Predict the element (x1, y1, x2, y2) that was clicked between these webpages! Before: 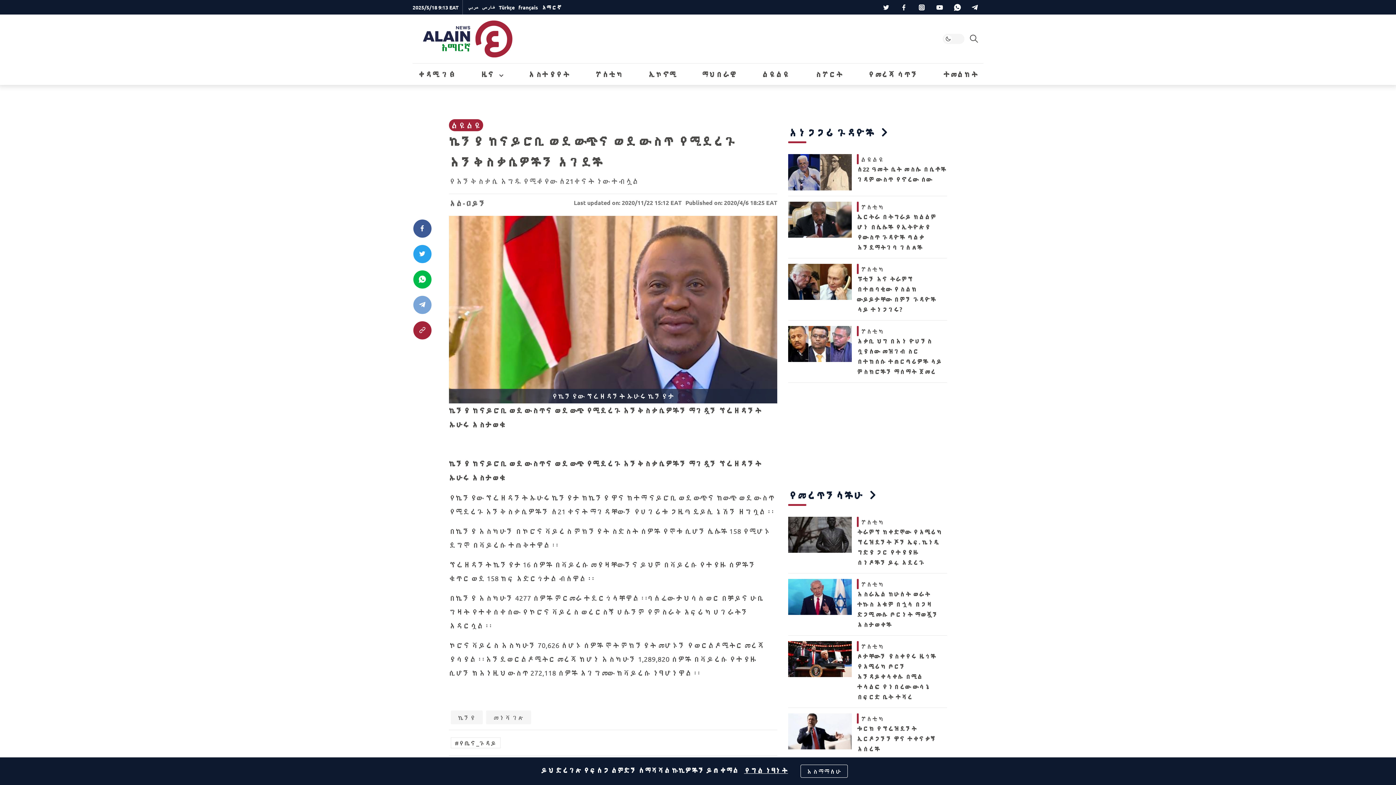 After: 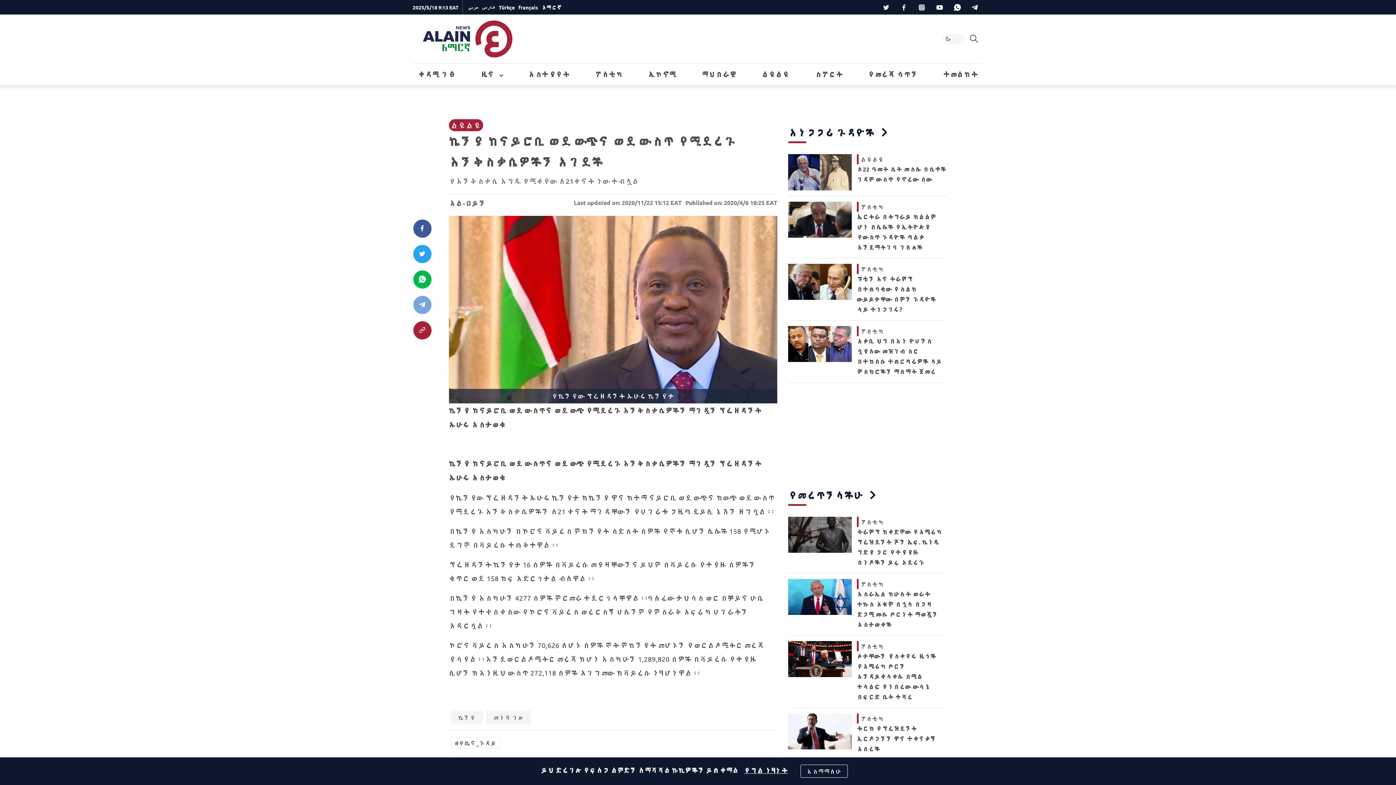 Action: bbox: (413, 270, 431, 288) label: WhatsApp